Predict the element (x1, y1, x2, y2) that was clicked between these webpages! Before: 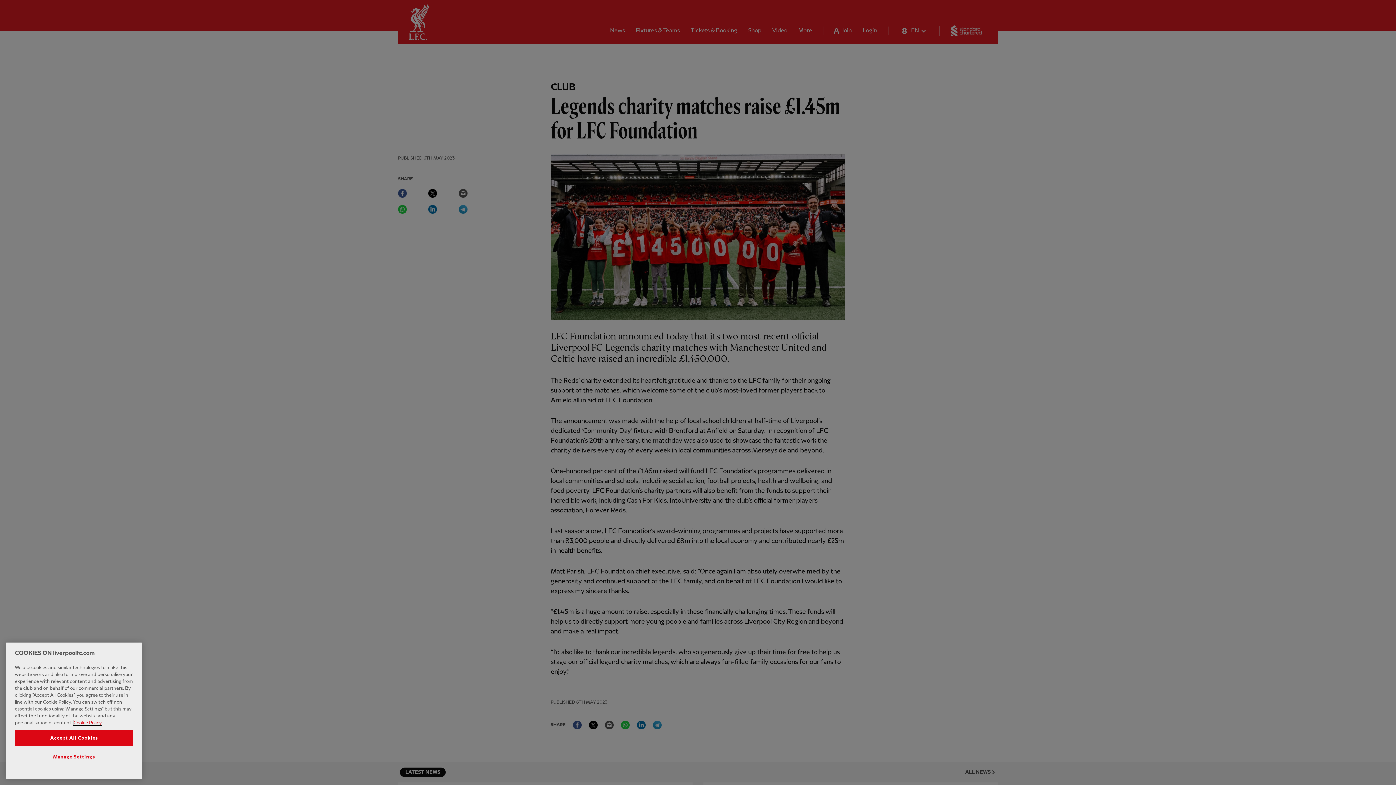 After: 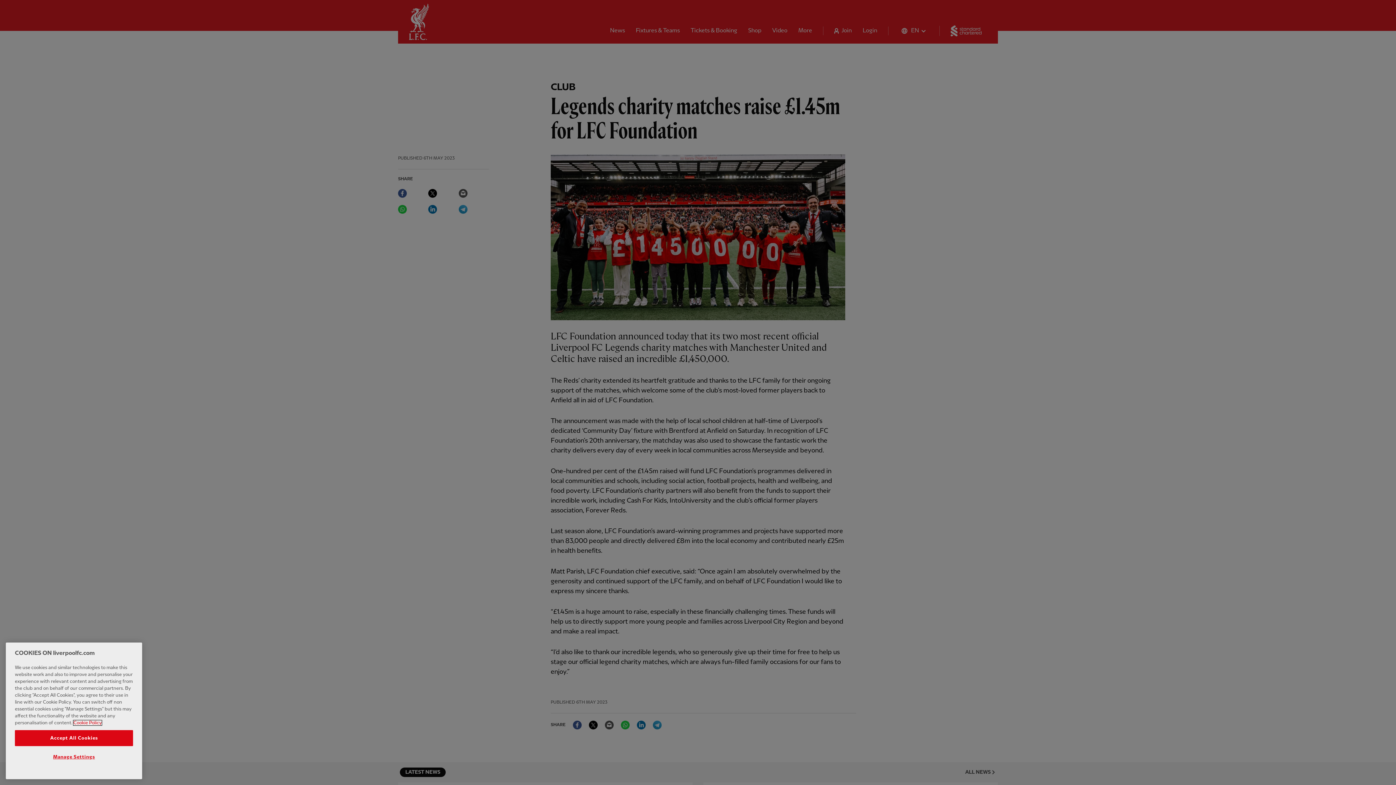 Action: label: More information about your privacy, opens in a new tab bbox: (73, 720, 101, 725)